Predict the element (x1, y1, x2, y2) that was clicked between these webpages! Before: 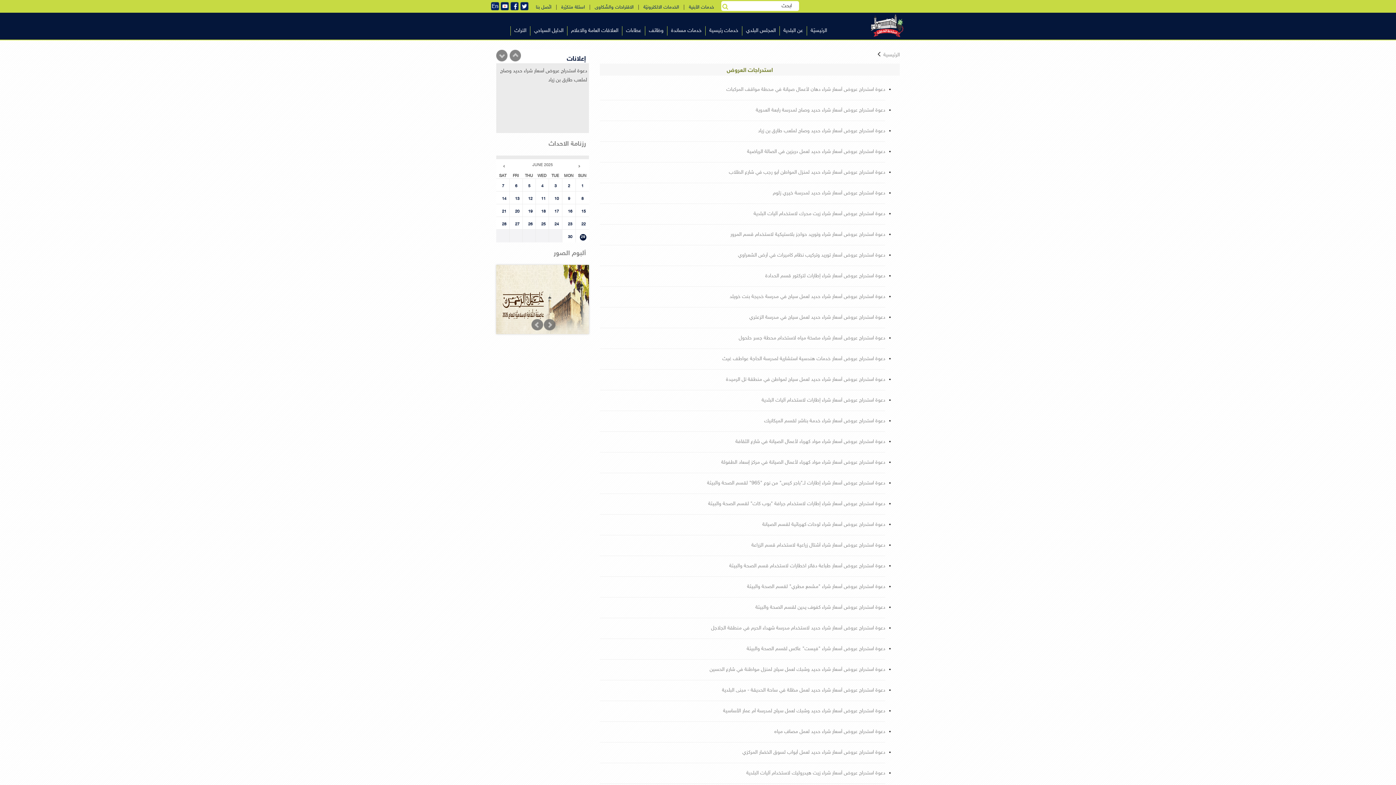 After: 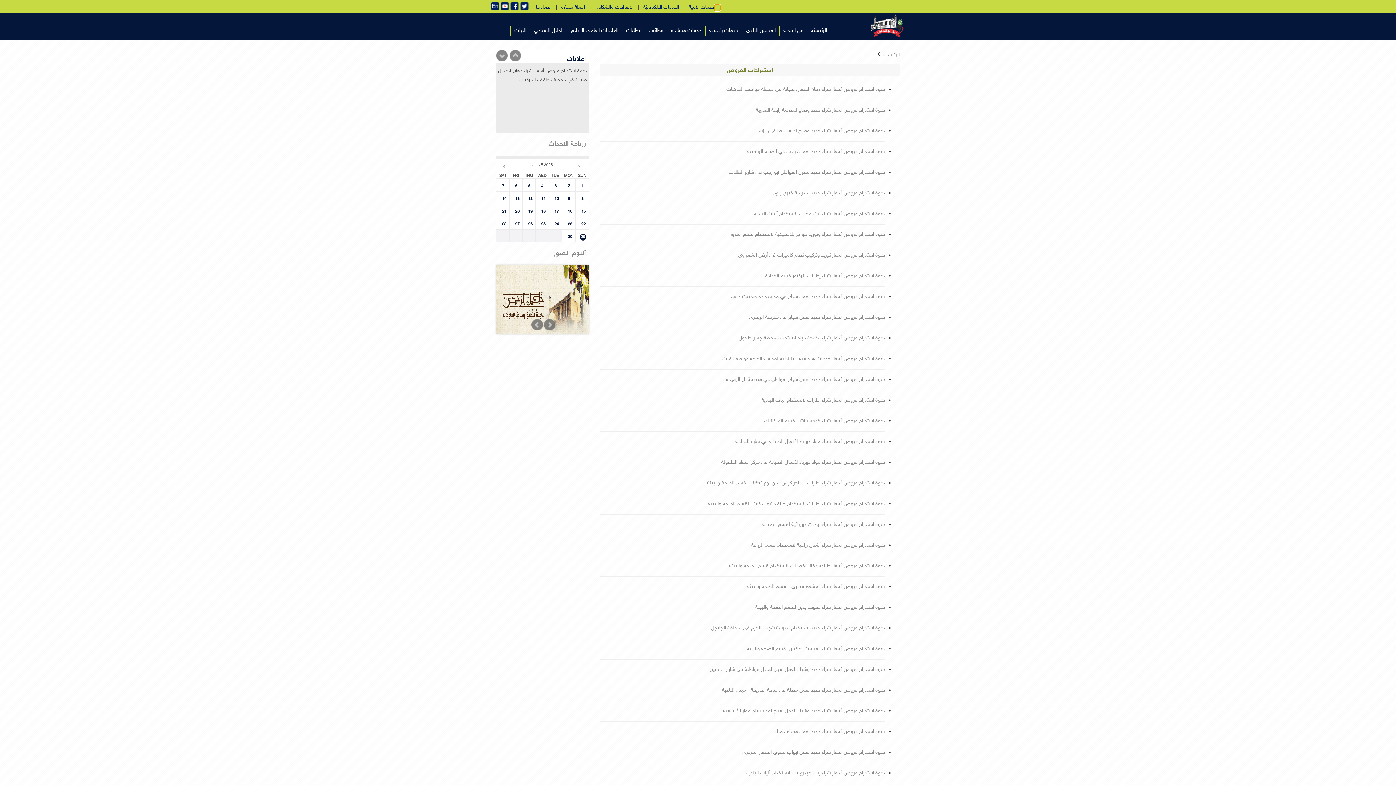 Action: bbox: (714, 4, 720, 10)